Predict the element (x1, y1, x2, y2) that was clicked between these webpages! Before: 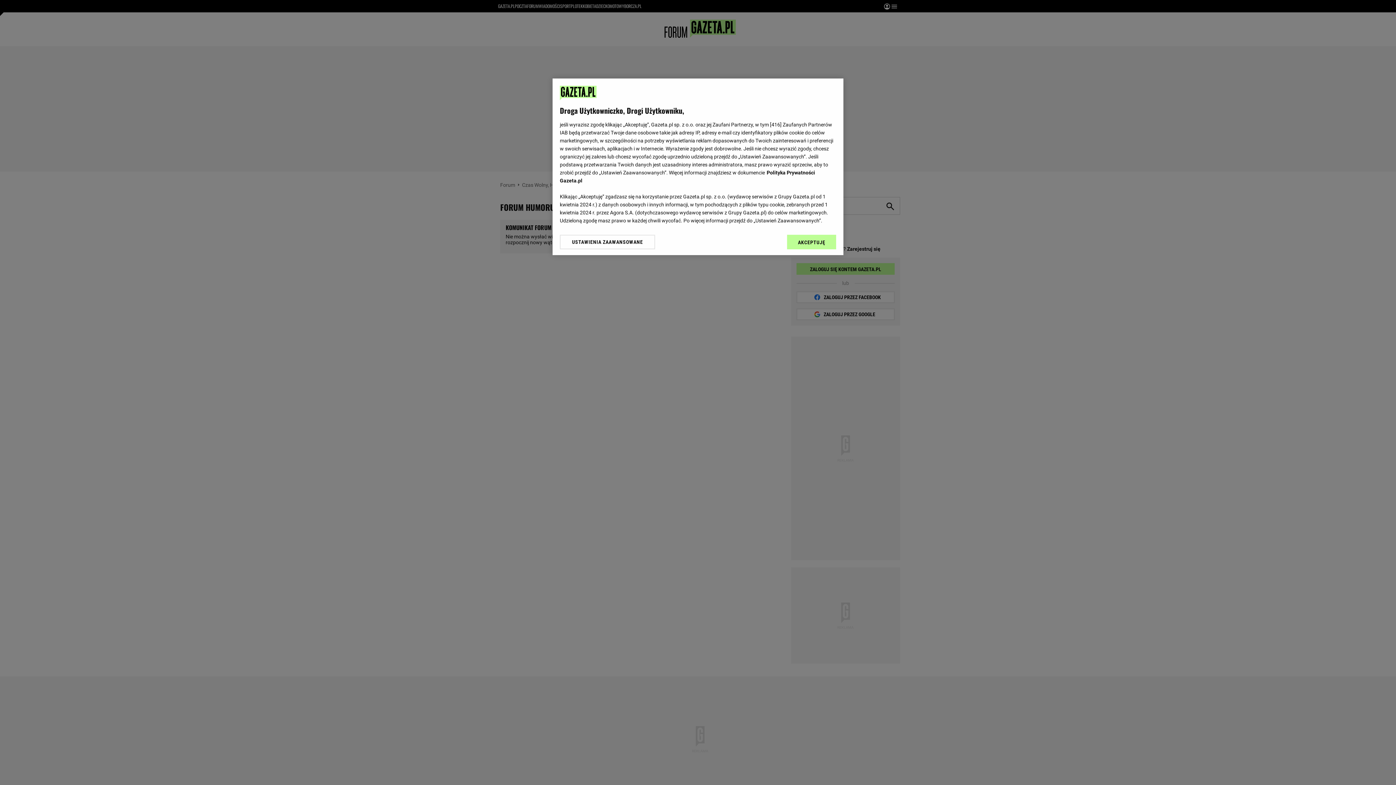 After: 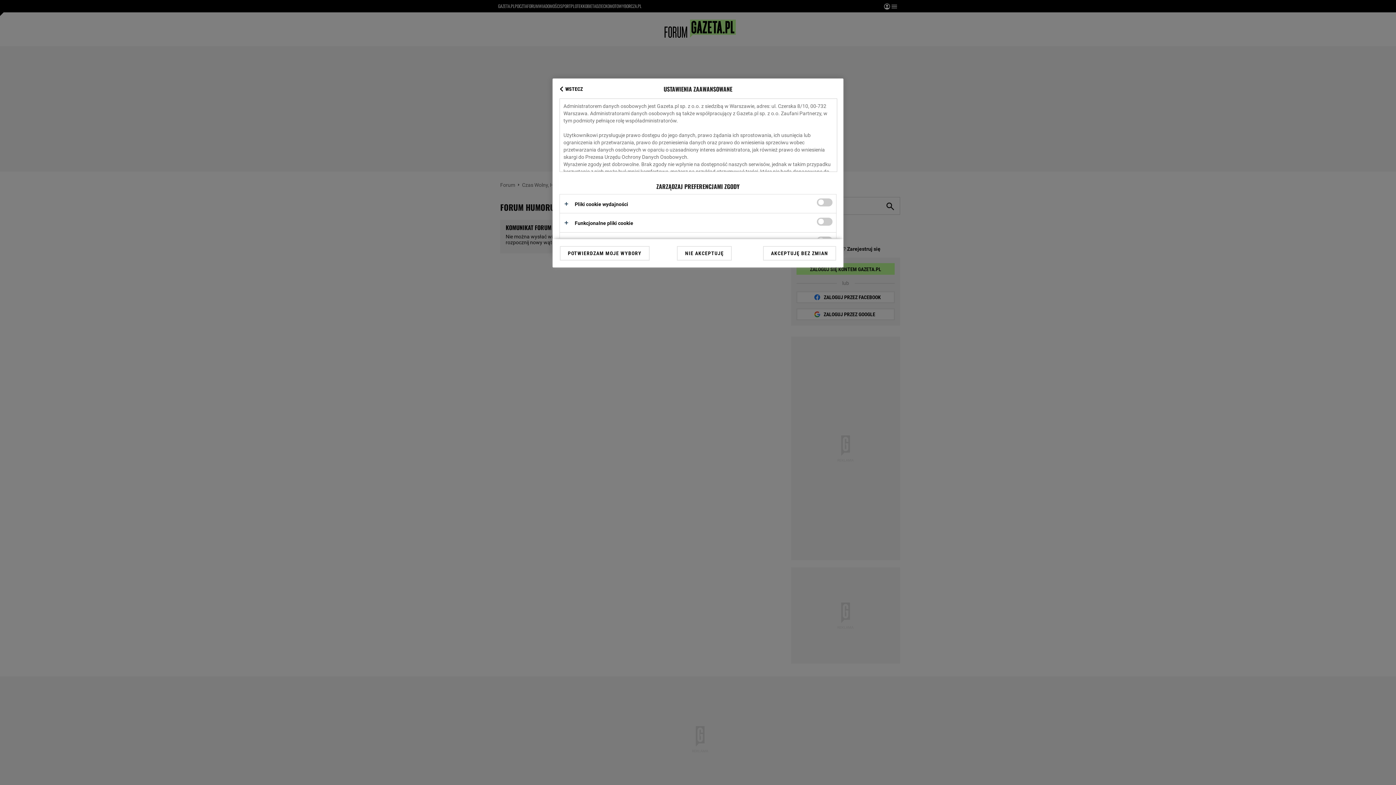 Action: label: USTAWIENIA ZAAWANSOWANE bbox: (560, 234, 655, 249)